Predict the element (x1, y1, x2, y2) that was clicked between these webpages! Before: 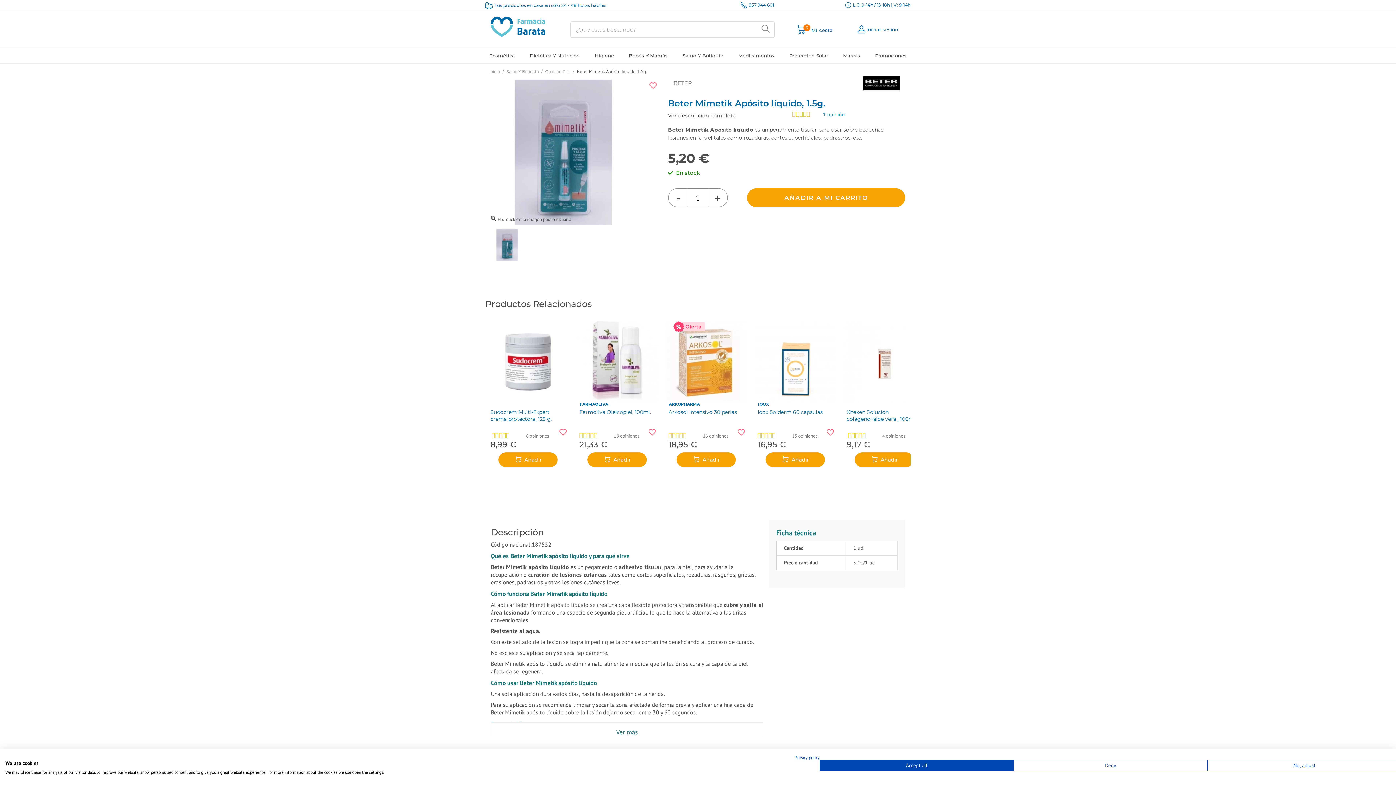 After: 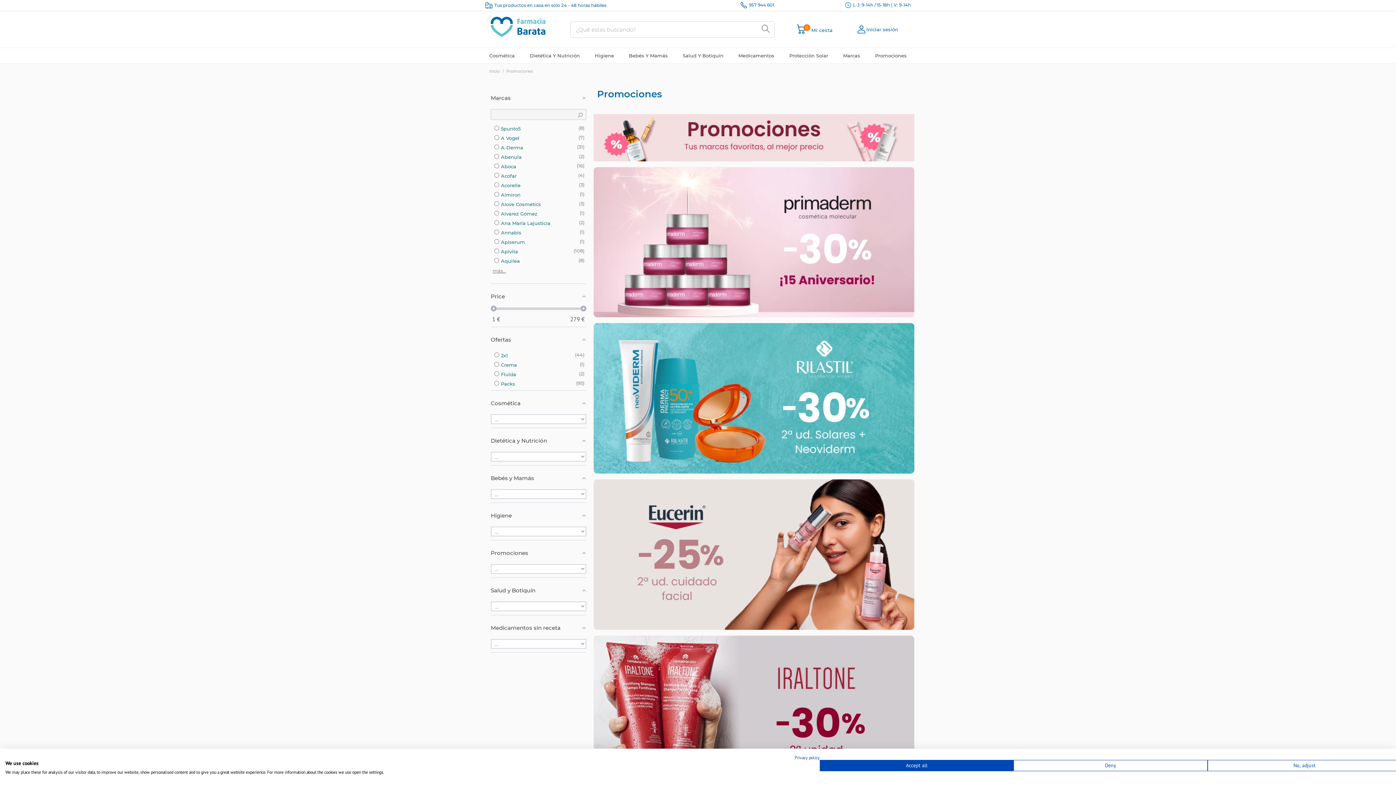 Action: label: Promociones bbox: (871, 48, 910, 63)